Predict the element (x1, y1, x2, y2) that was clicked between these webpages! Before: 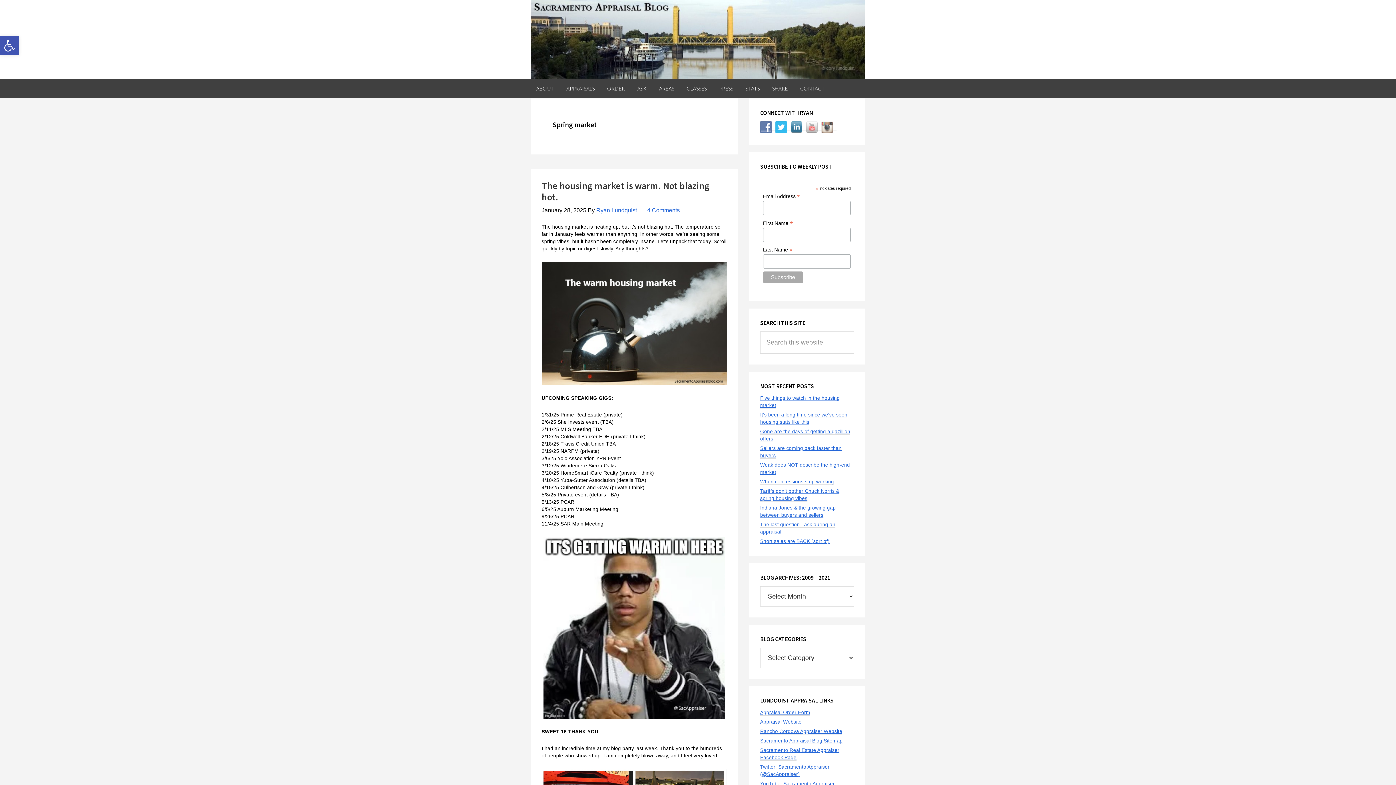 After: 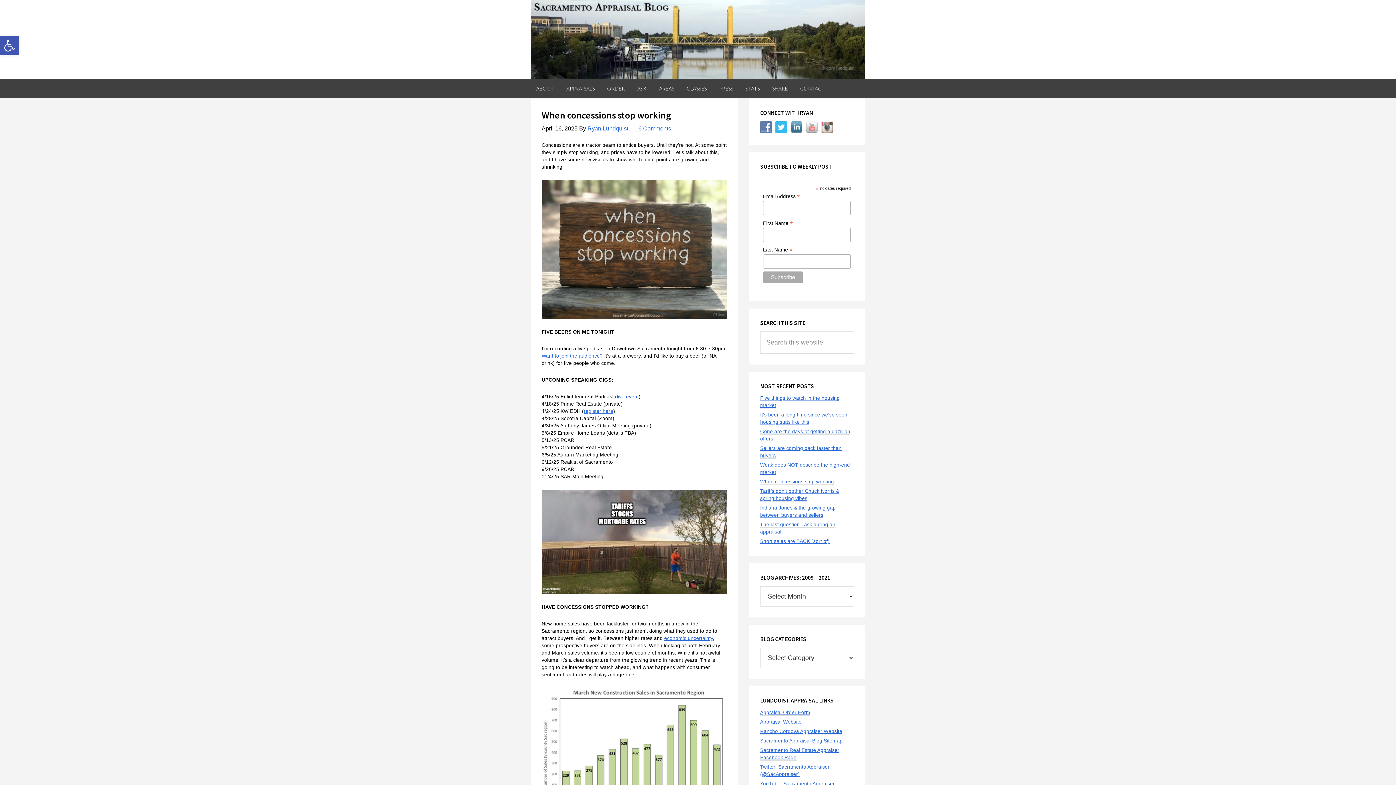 Action: label: When concessions stop working bbox: (760, 479, 834, 484)